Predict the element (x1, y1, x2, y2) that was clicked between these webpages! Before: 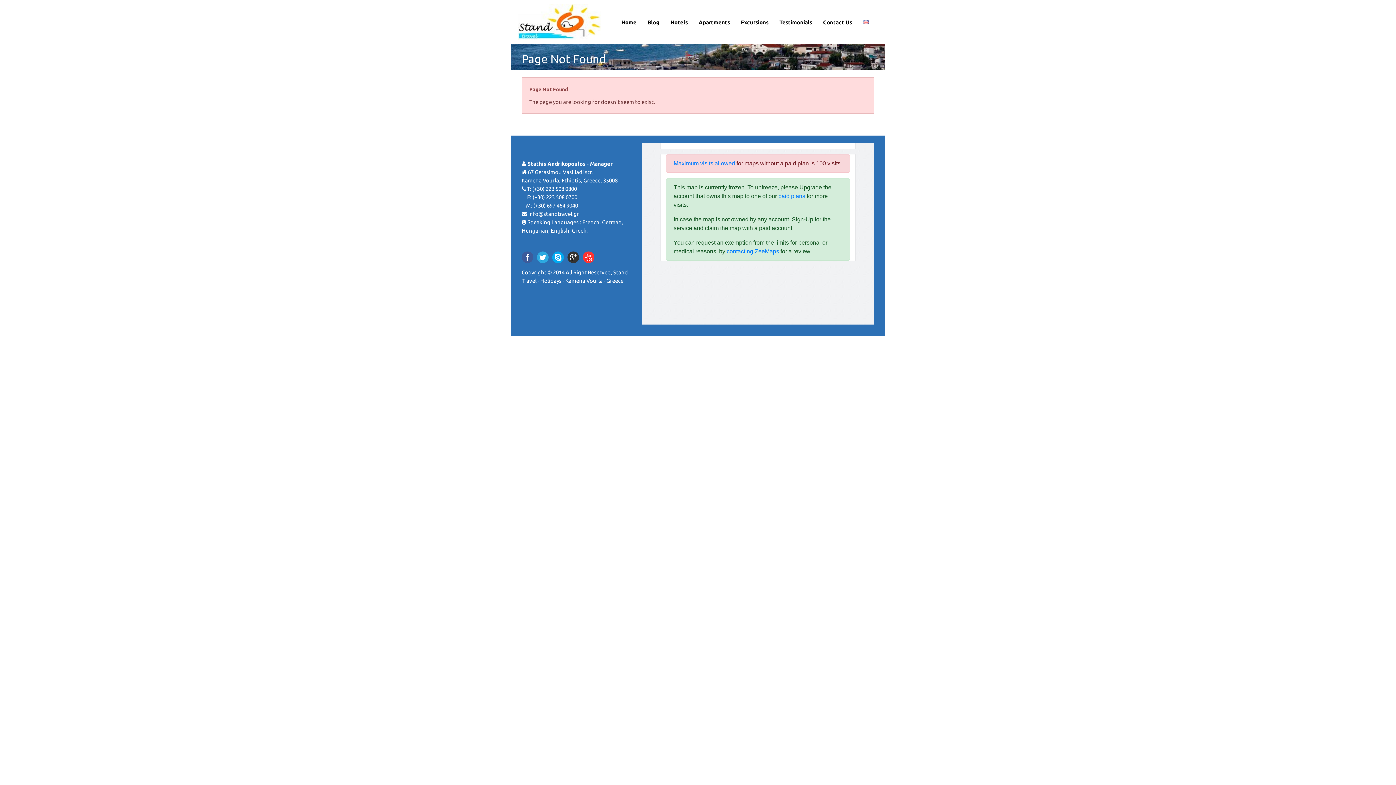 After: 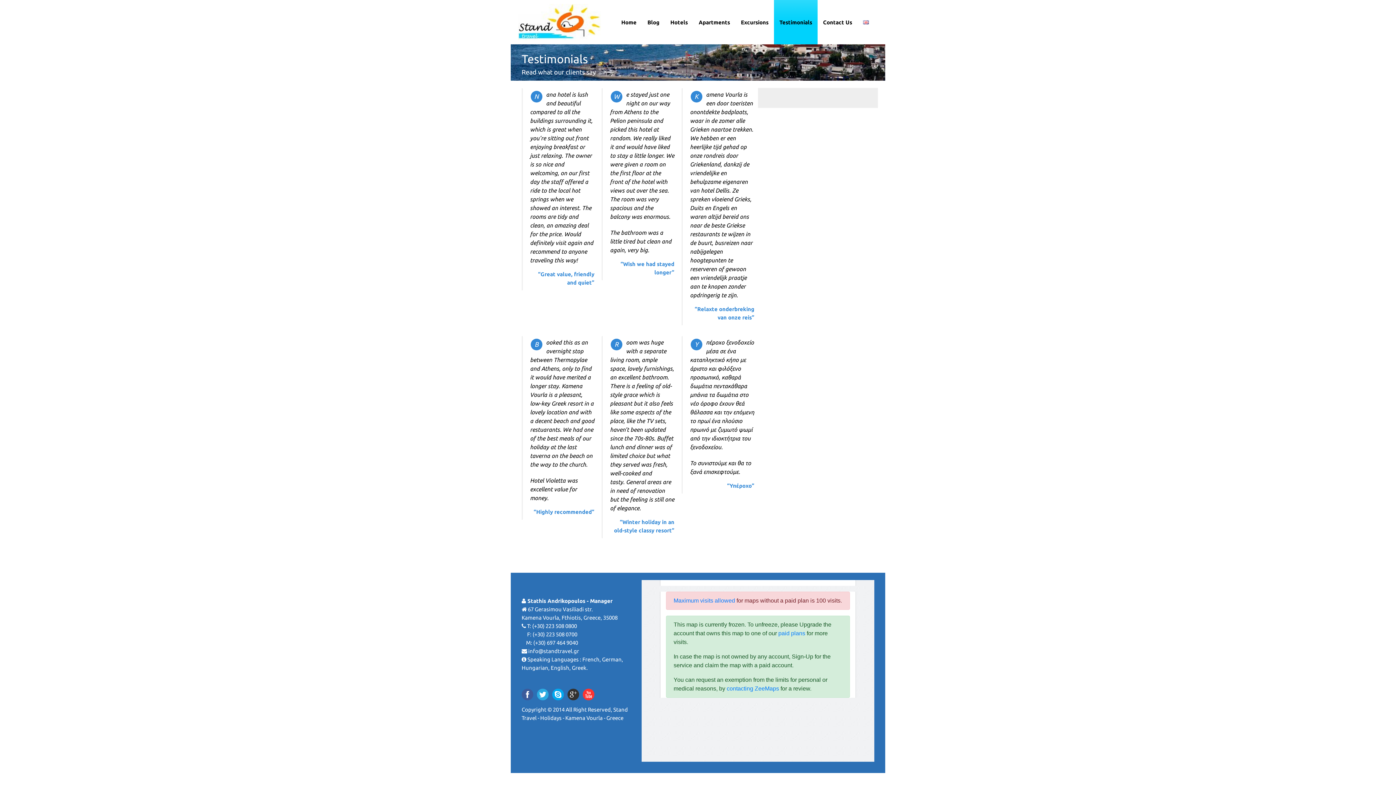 Action: label: Testimonials bbox: (774, 18, 817, 26)